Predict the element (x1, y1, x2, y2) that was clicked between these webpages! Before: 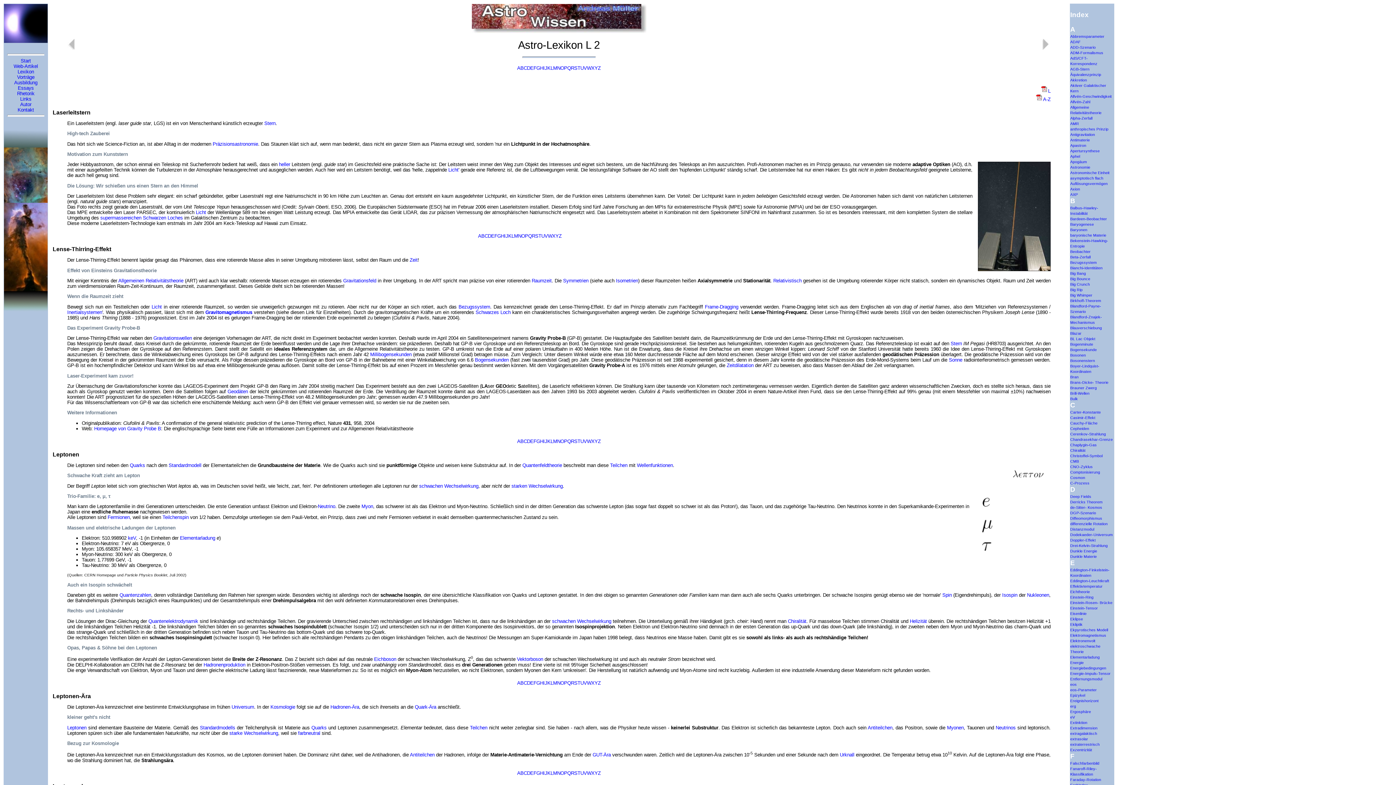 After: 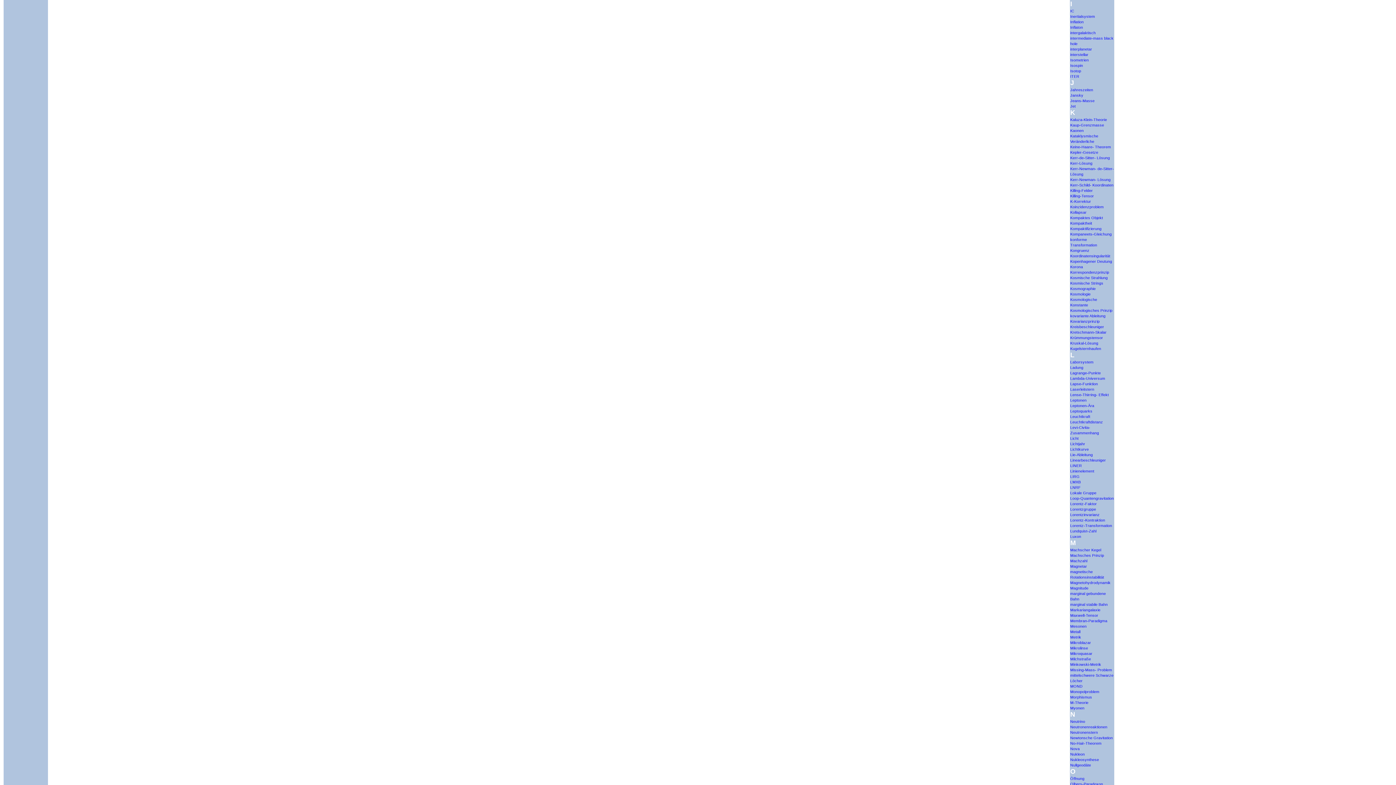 Action: label: I bbox: (543, 680, 544, 686)